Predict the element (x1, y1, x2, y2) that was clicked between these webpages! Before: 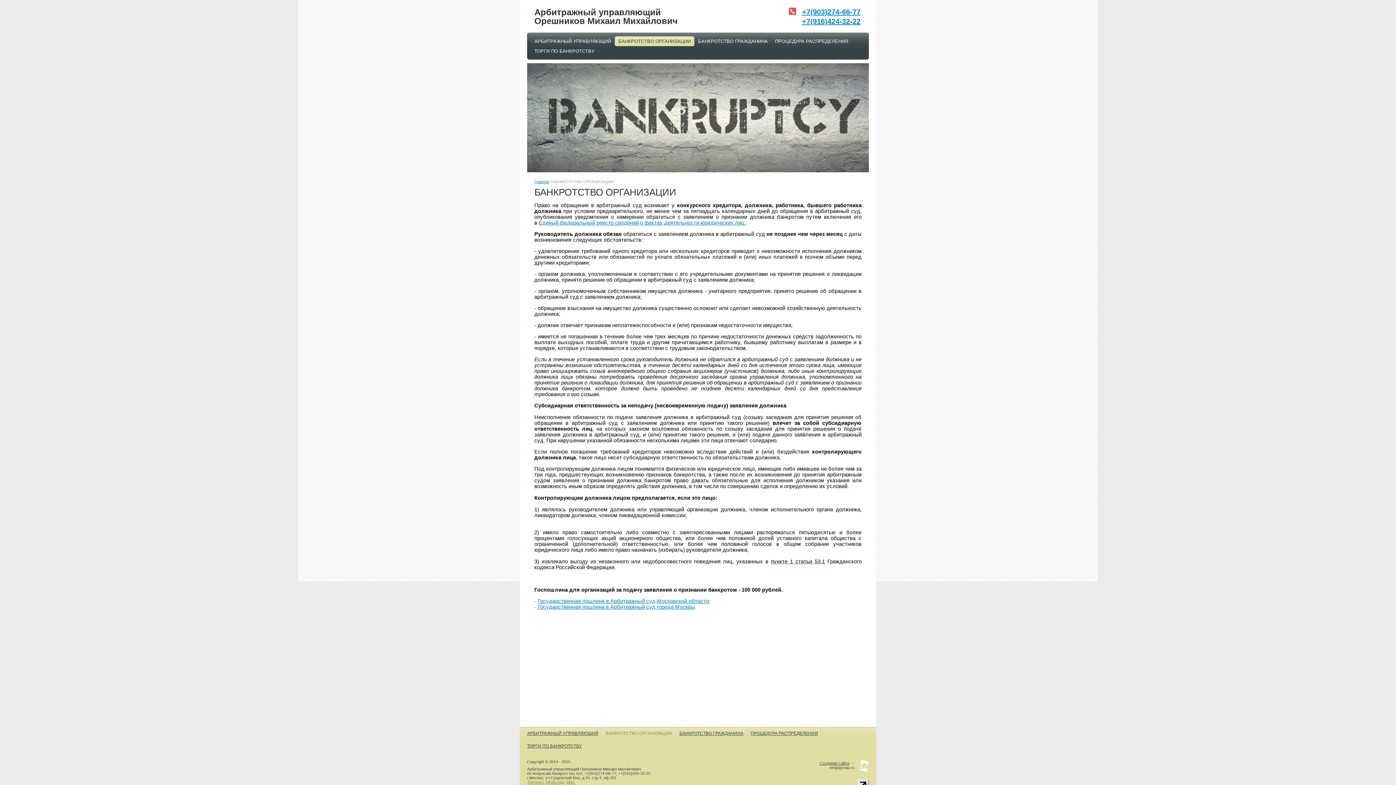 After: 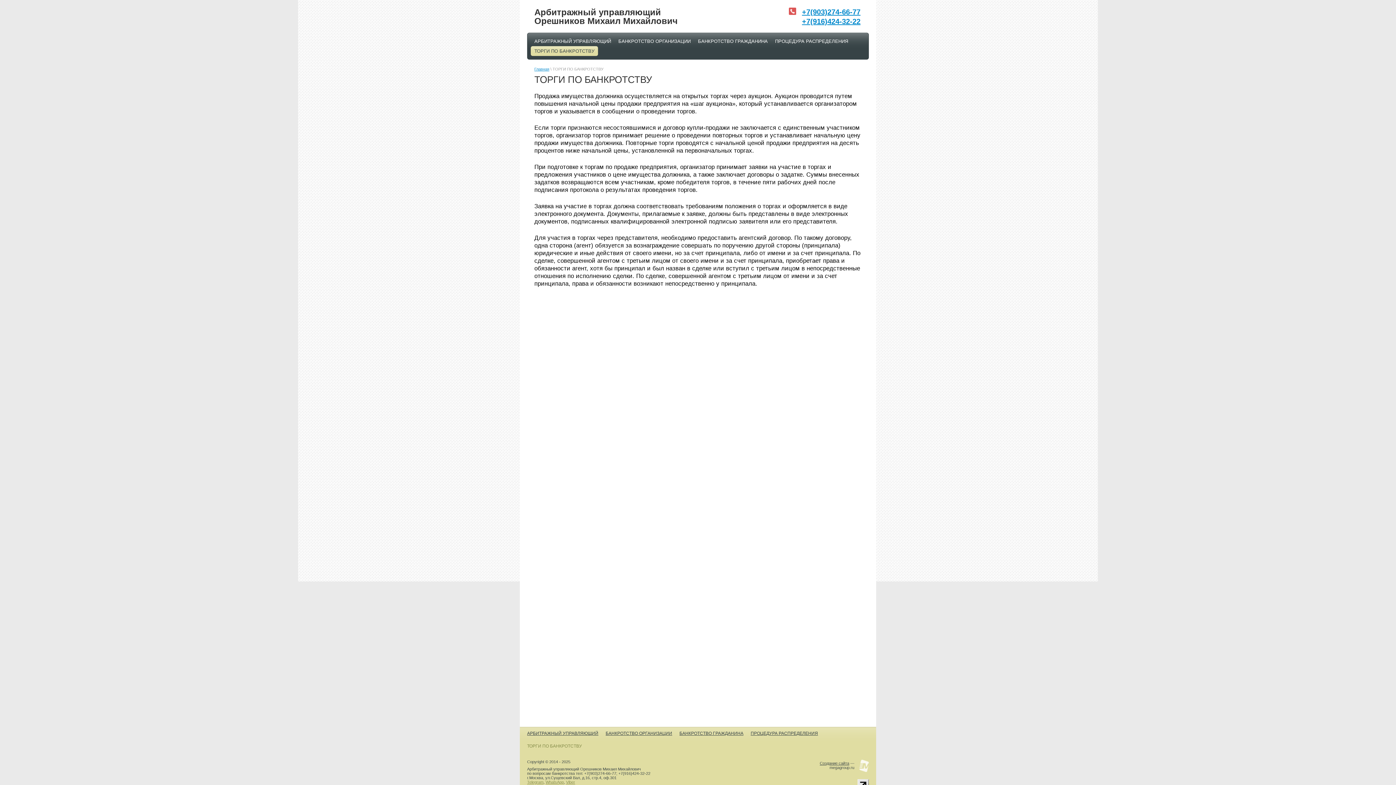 Action: bbox: (527, 744, 582, 749) label: ТОРГИ ПО БАНКРОТСТВУ